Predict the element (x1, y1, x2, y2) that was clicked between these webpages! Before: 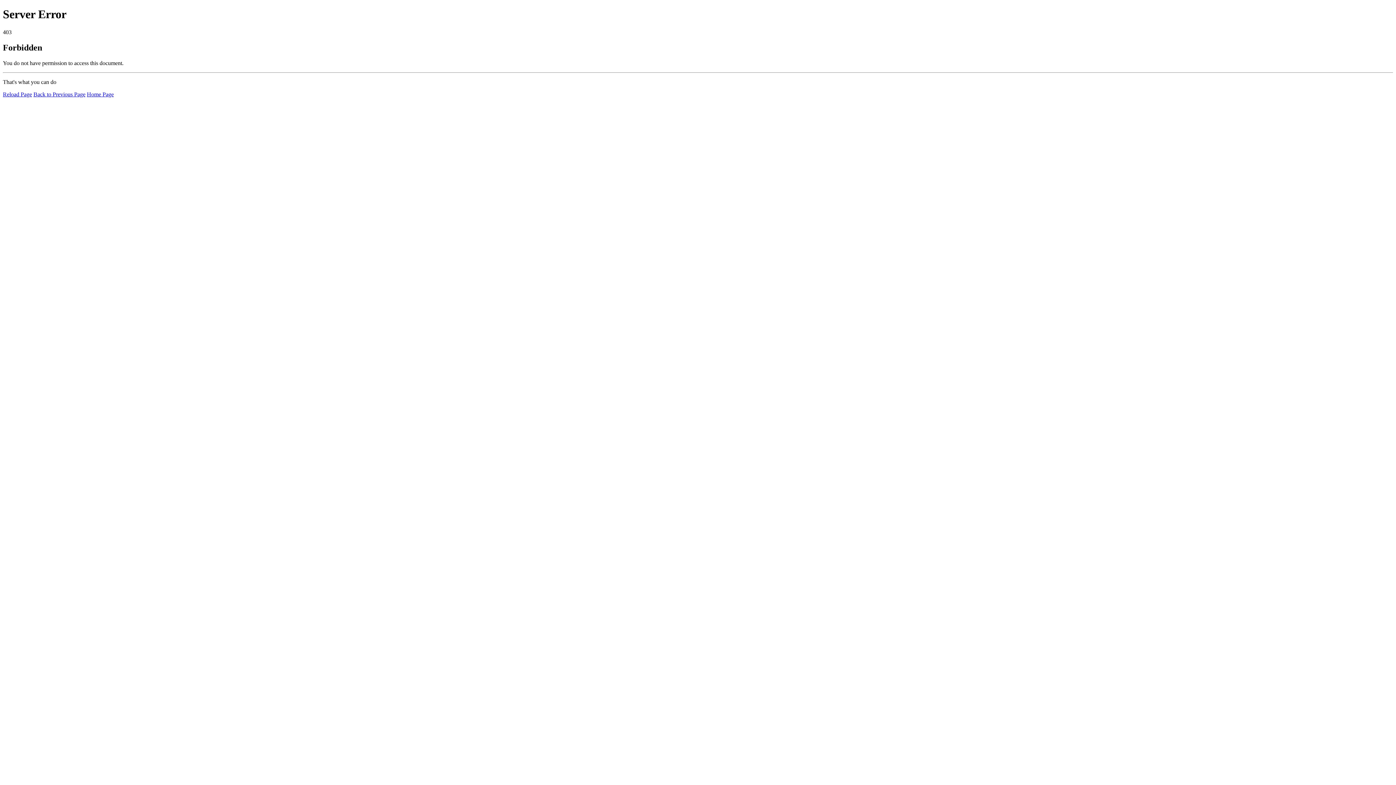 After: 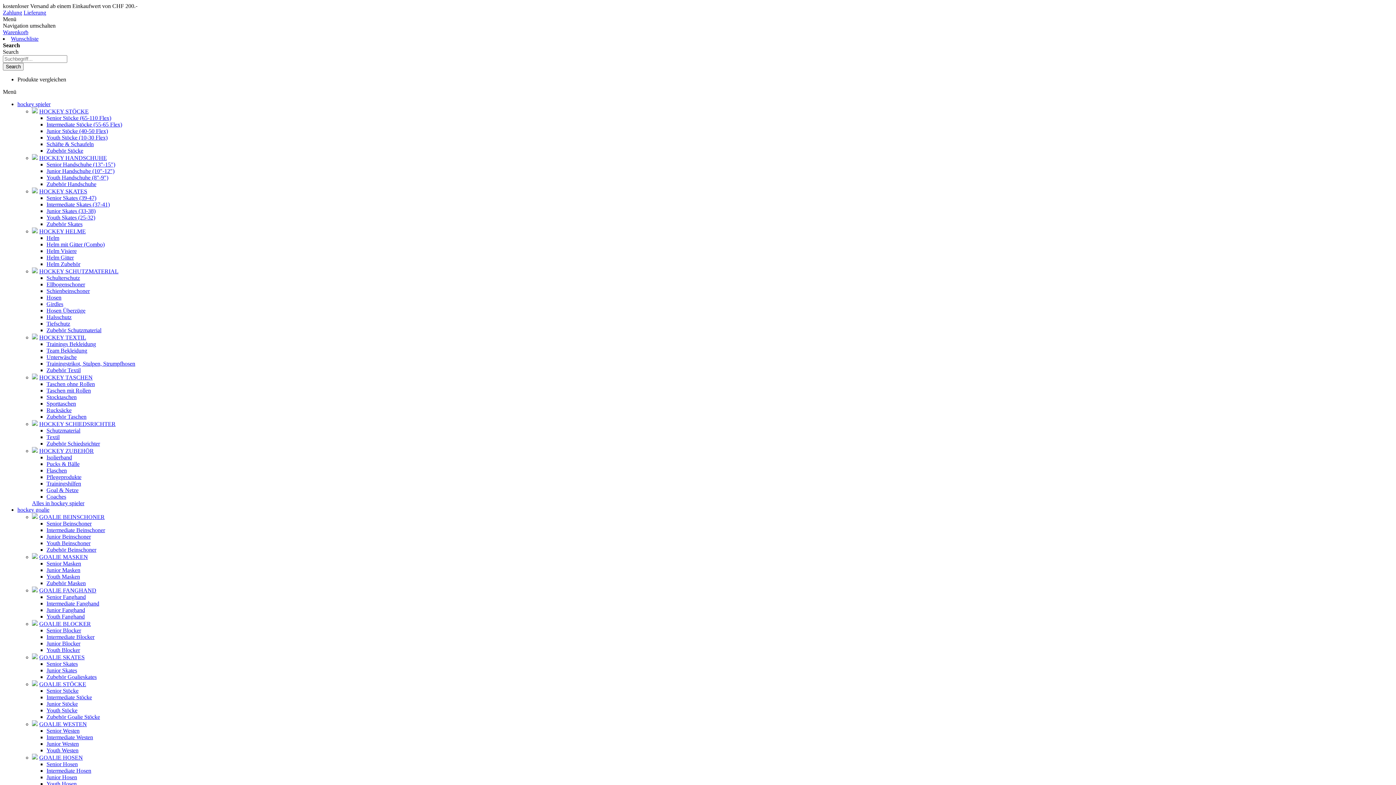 Action: label: Home Page bbox: (86, 91, 113, 97)